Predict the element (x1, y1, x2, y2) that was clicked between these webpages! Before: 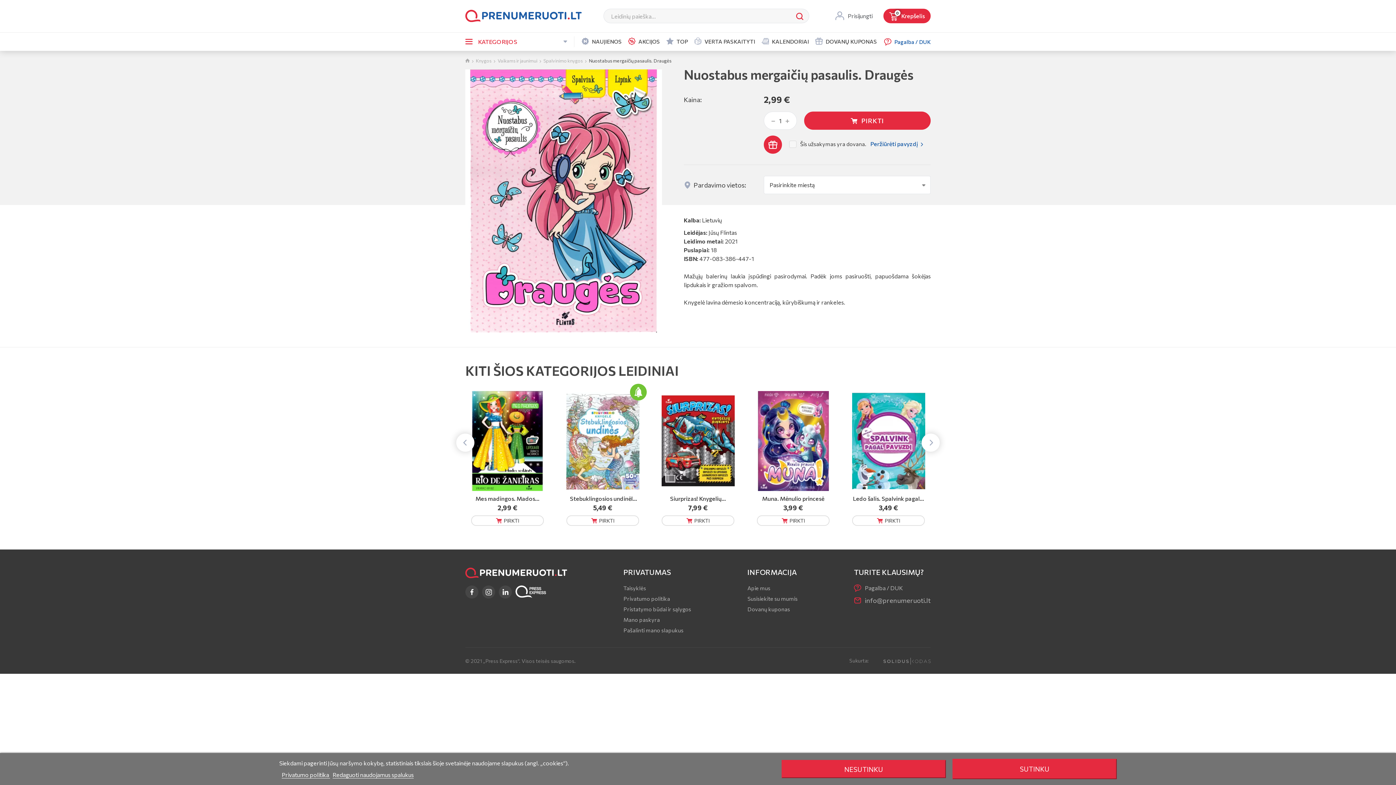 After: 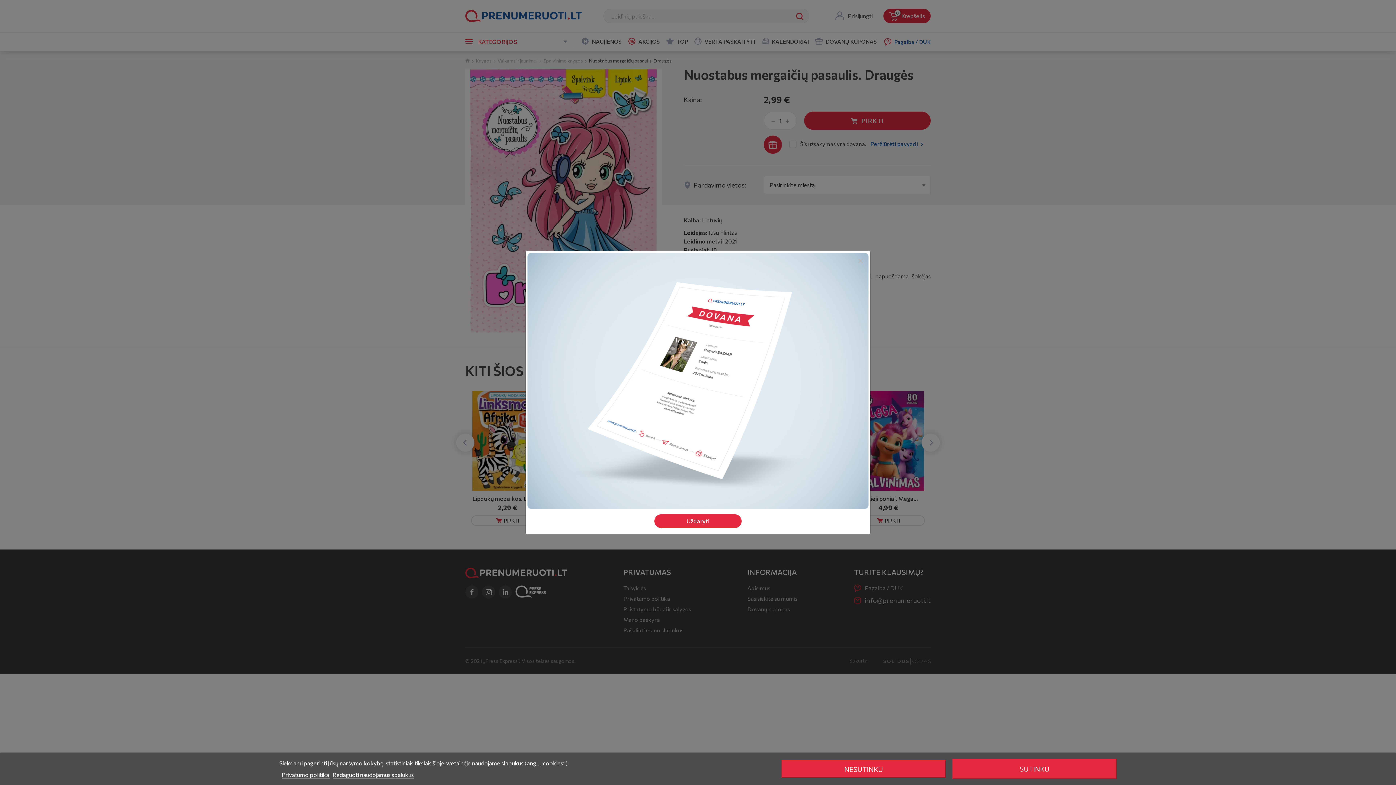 Action: label: Peržiūrėti pavyzdį   bbox: (870, 140, 924, 147)